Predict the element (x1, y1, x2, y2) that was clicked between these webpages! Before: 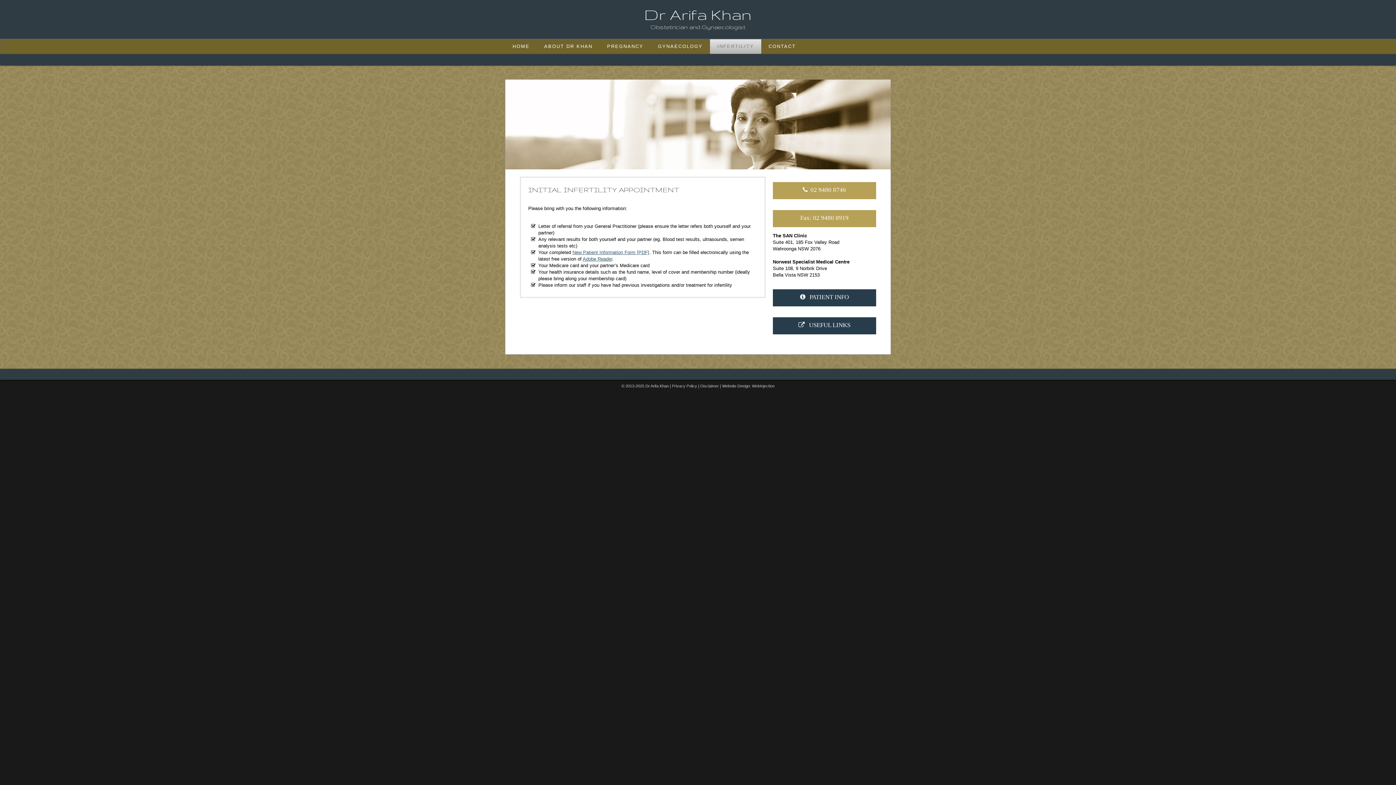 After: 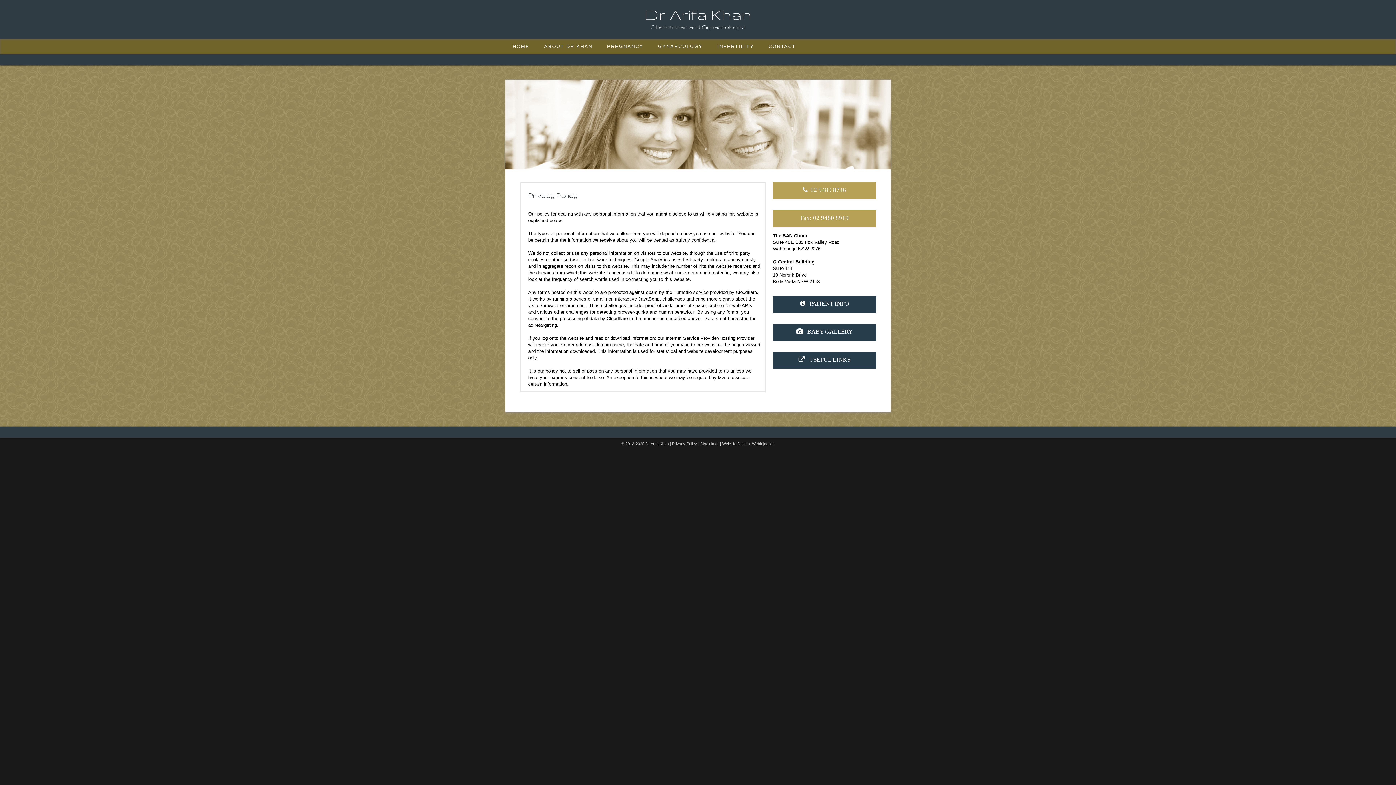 Action: bbox: (672, 384, 697, 388) label: Privacy Policy